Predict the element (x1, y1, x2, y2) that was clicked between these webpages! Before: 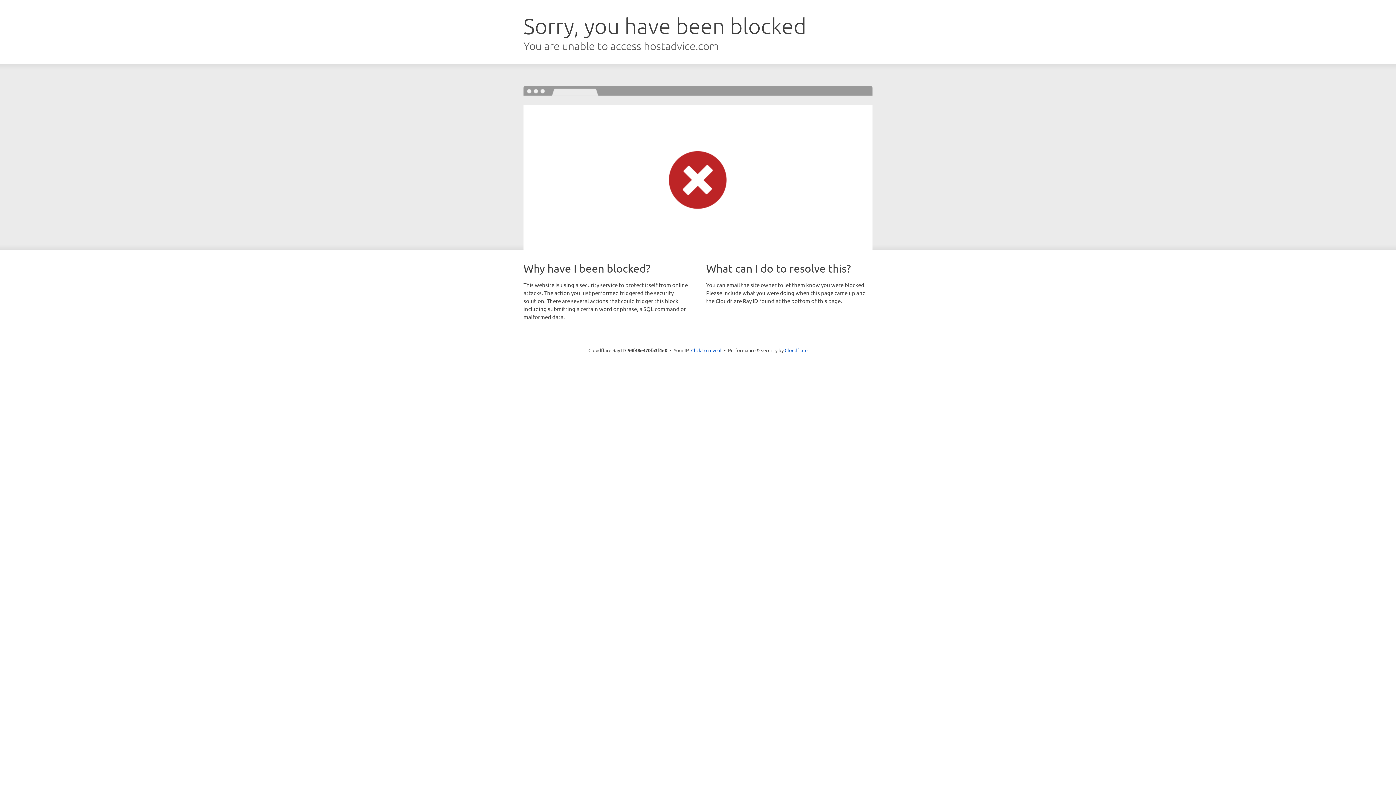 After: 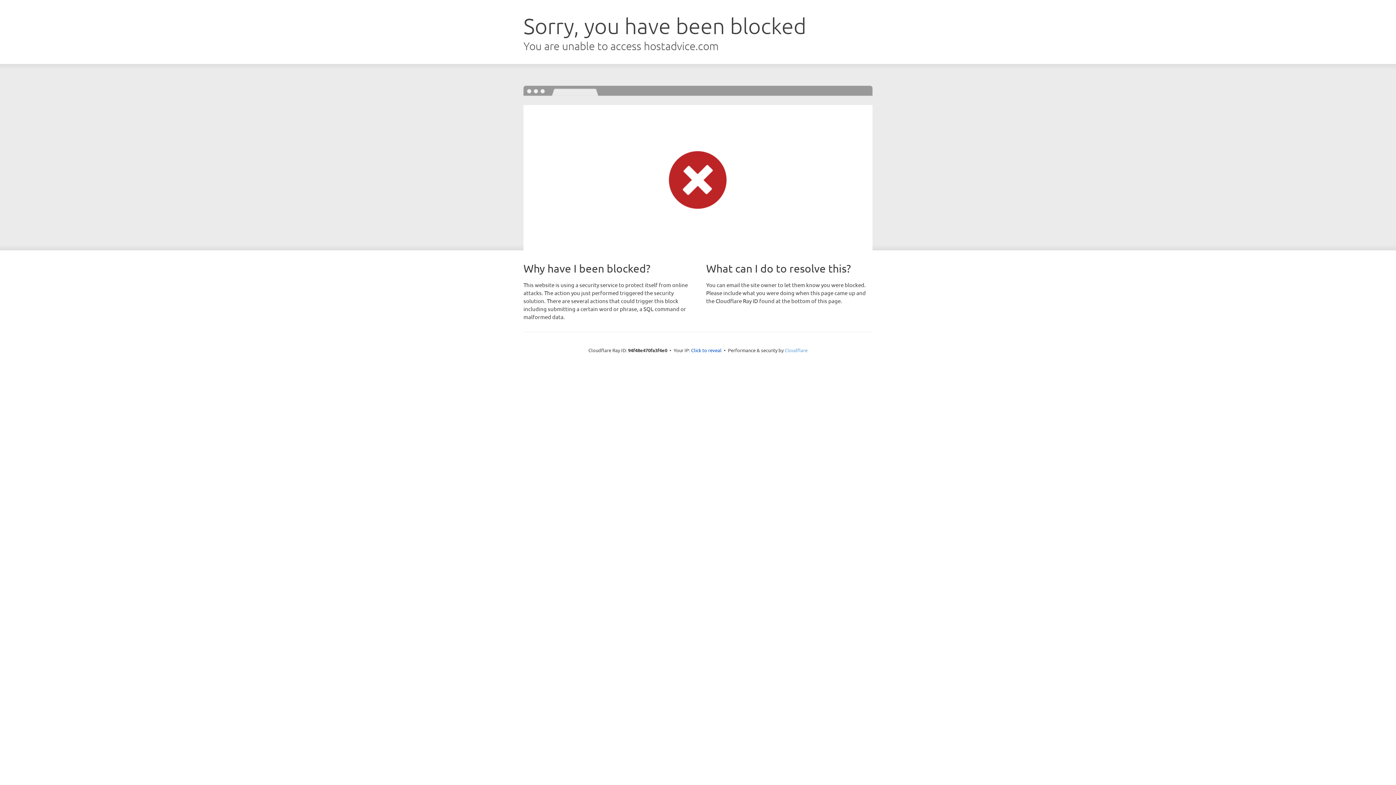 Action: label: Cloudflare bbox: (784, 347, 807, 353)